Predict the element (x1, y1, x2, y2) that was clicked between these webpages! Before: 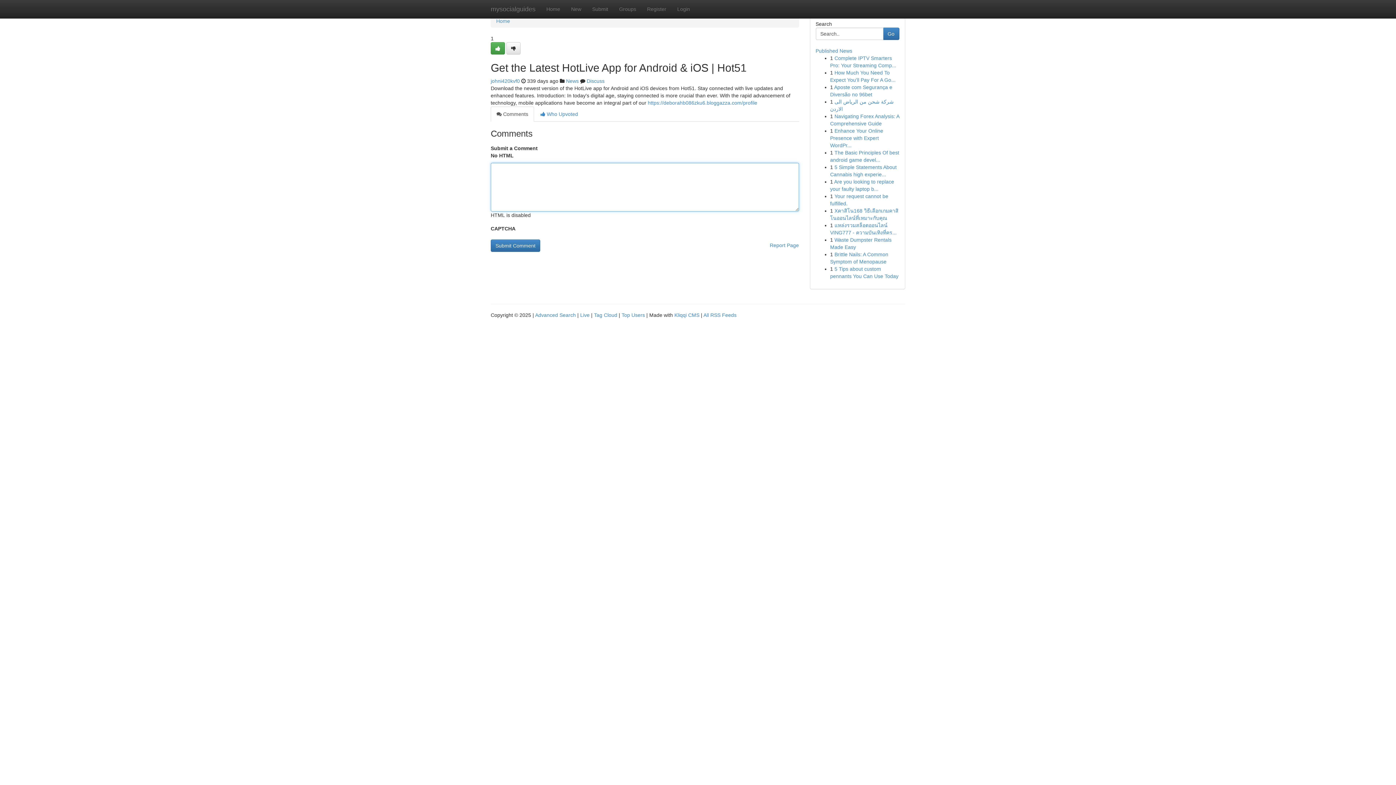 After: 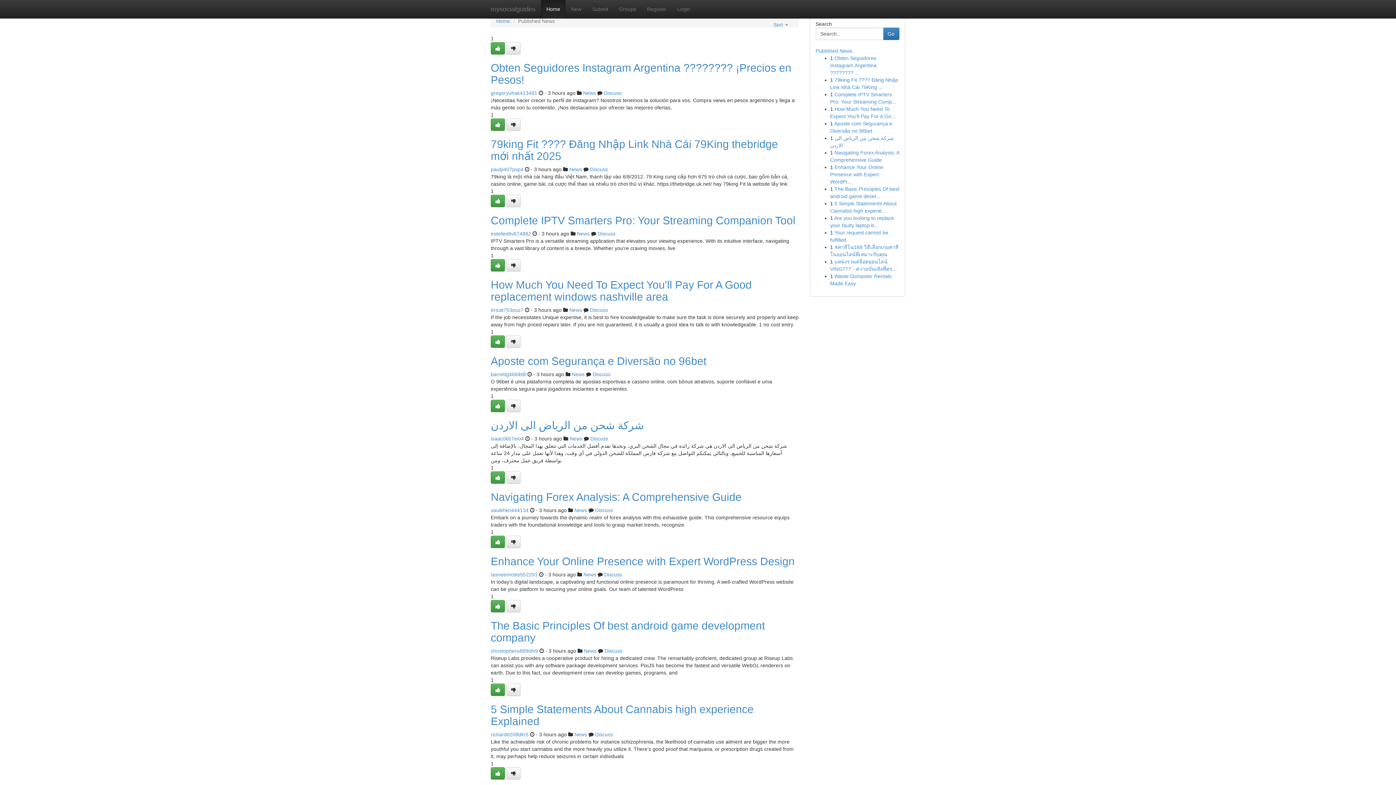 Action: label: Live bbox: (580, 312, 589, 318)